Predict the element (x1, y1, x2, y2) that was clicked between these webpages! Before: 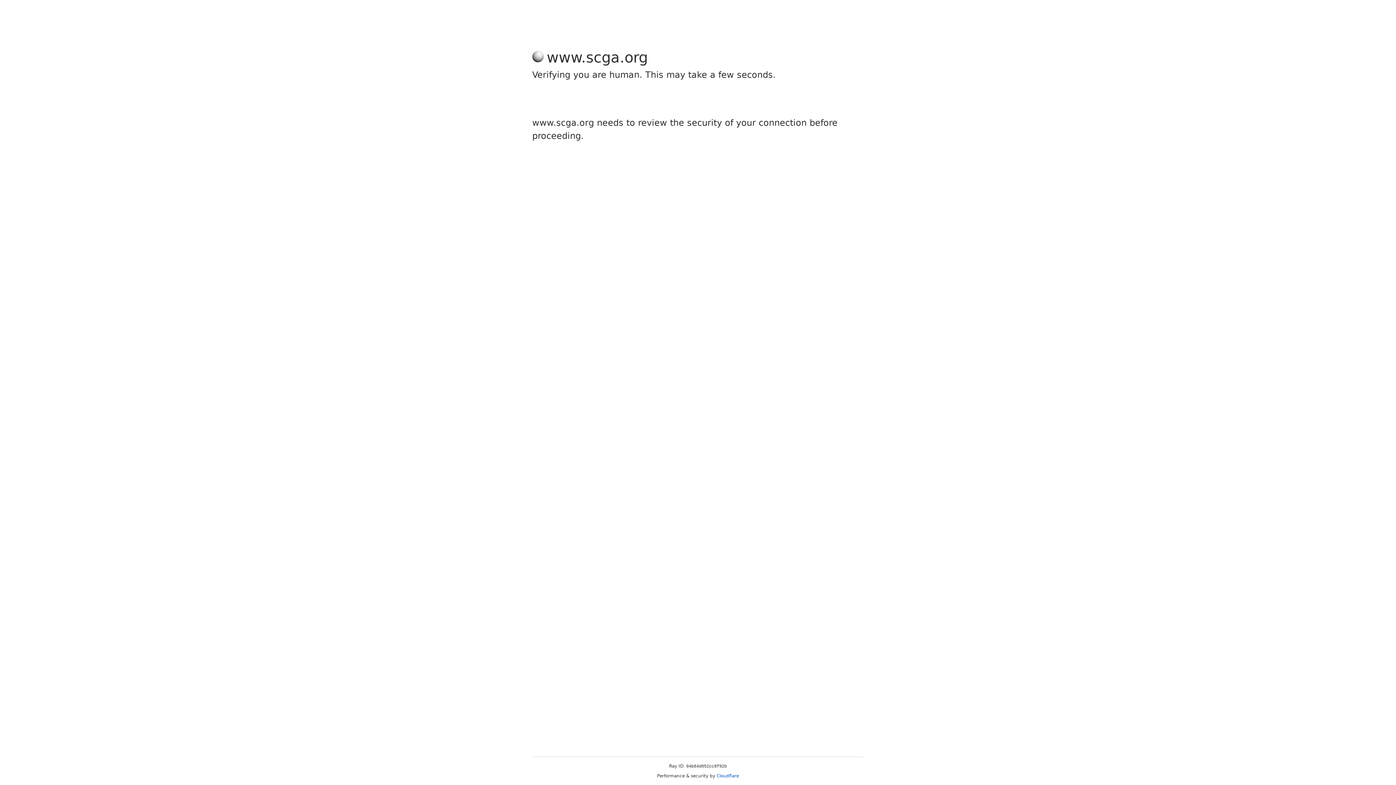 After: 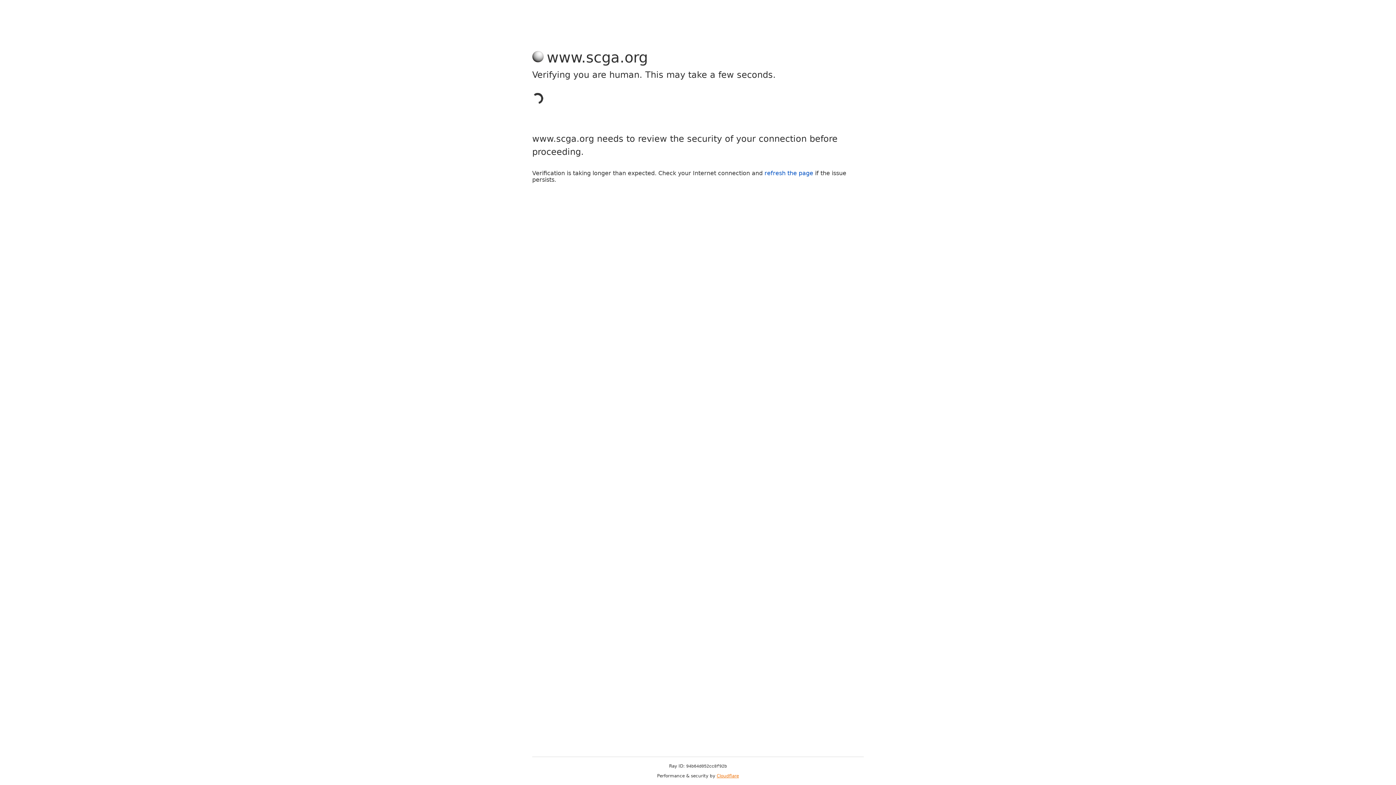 Action: bbox: (716, 773, 739, 778) label: Cloudflare